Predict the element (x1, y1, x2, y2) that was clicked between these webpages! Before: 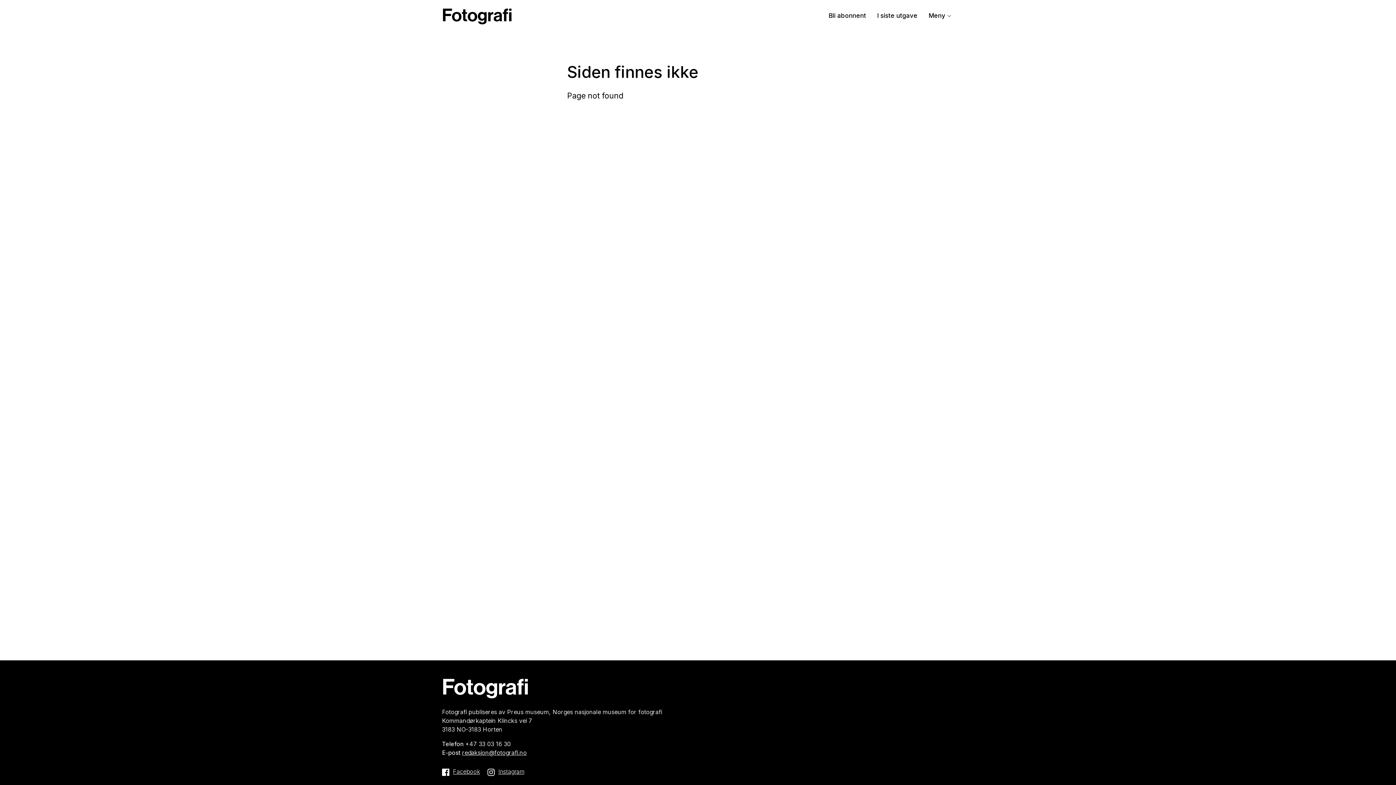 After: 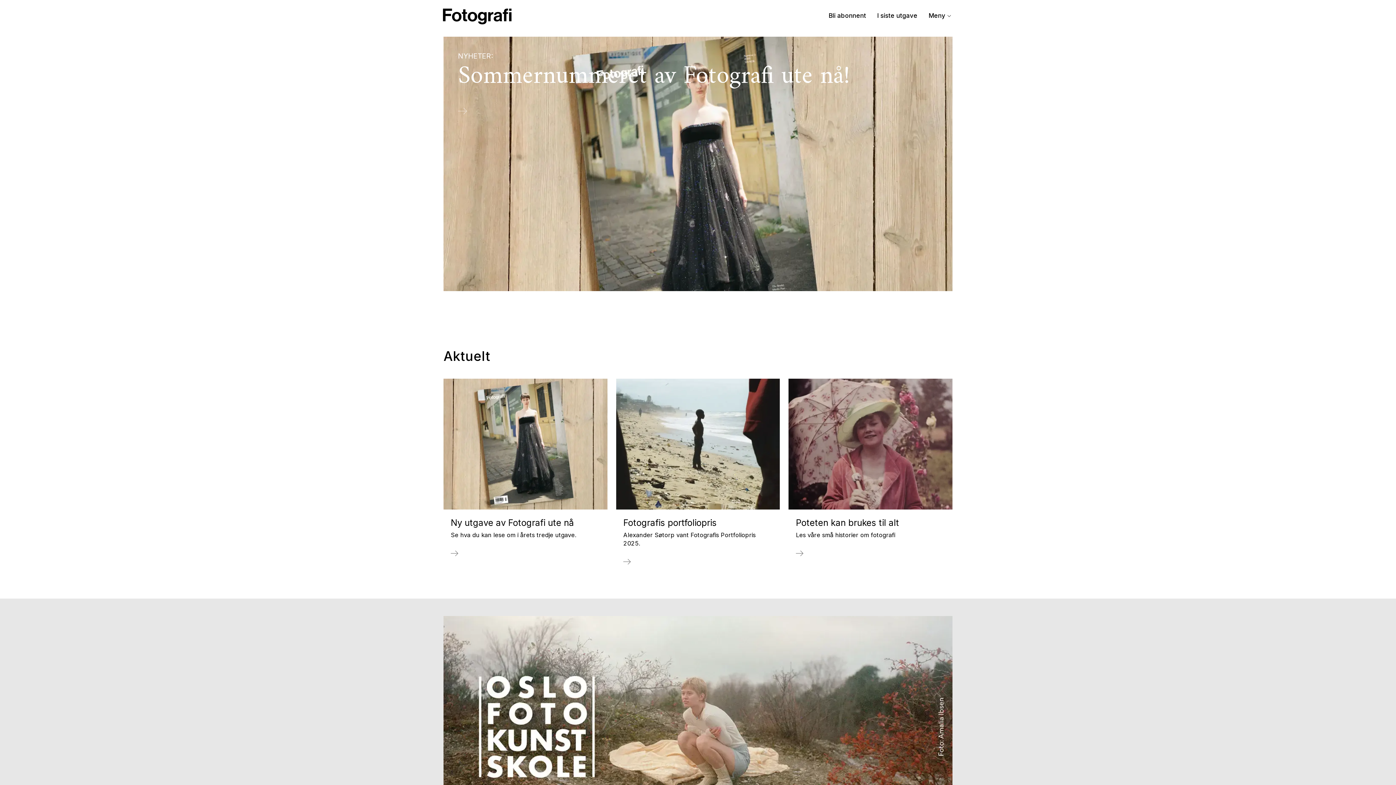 Action: bbox: (442, 5, 514, 28)